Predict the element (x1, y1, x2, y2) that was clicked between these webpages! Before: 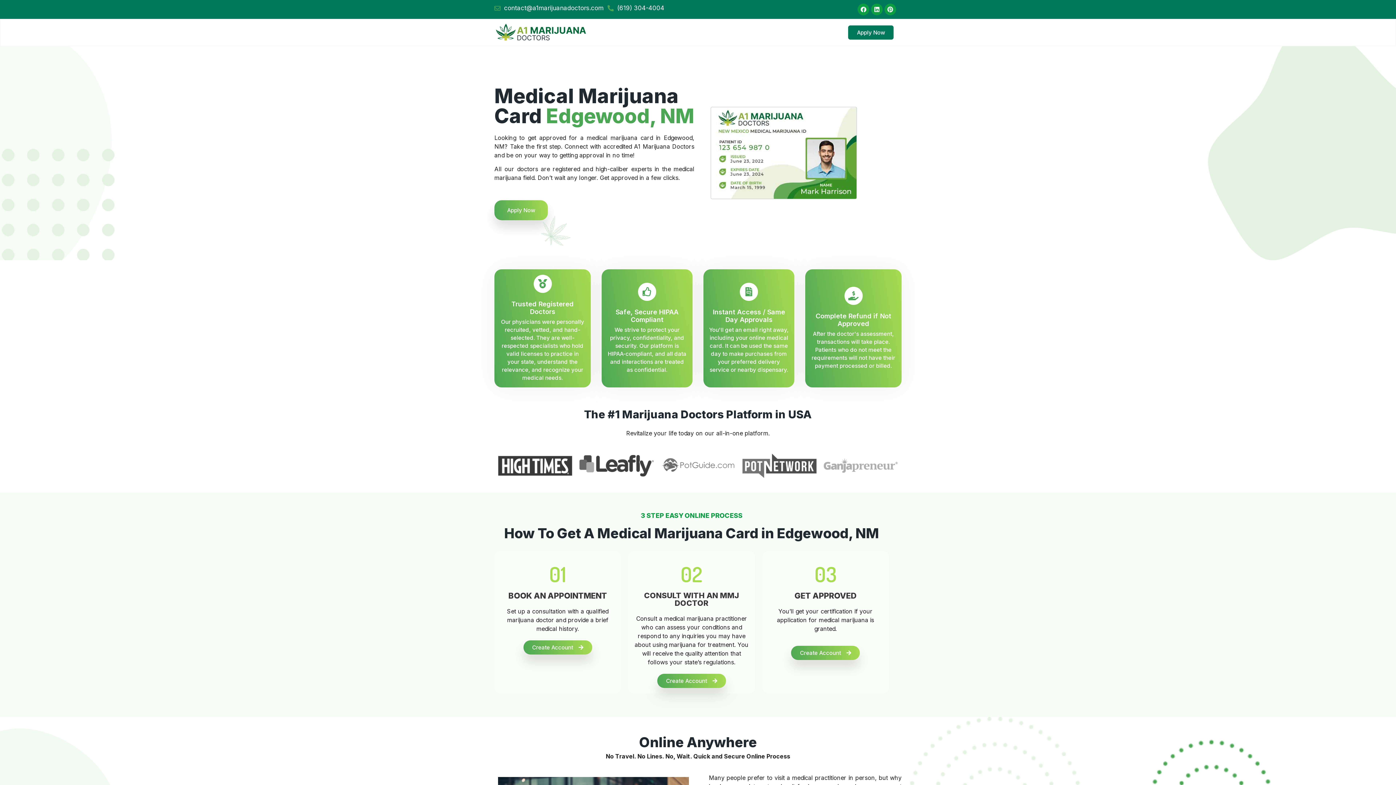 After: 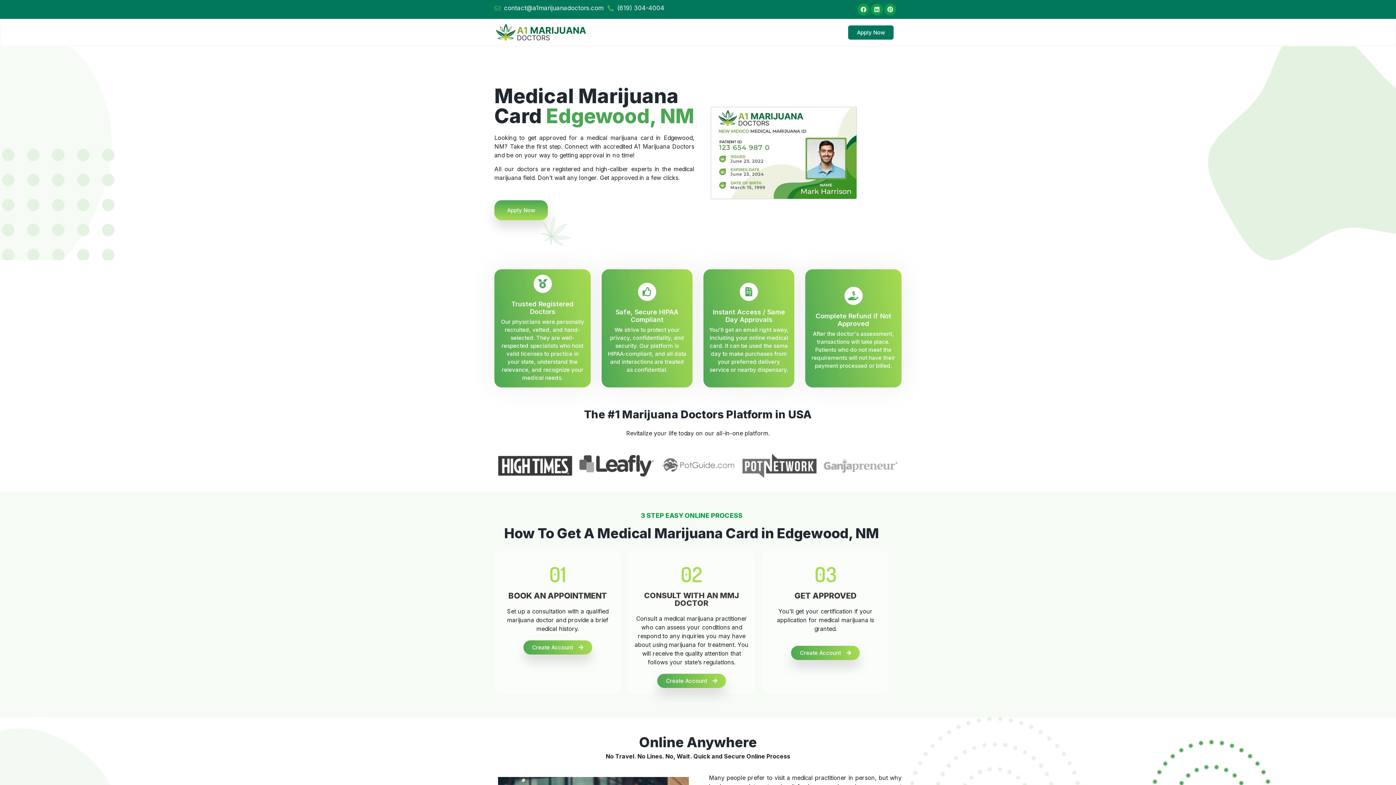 Action: label: Apply Now bbox: (494, 200, 548, 220)